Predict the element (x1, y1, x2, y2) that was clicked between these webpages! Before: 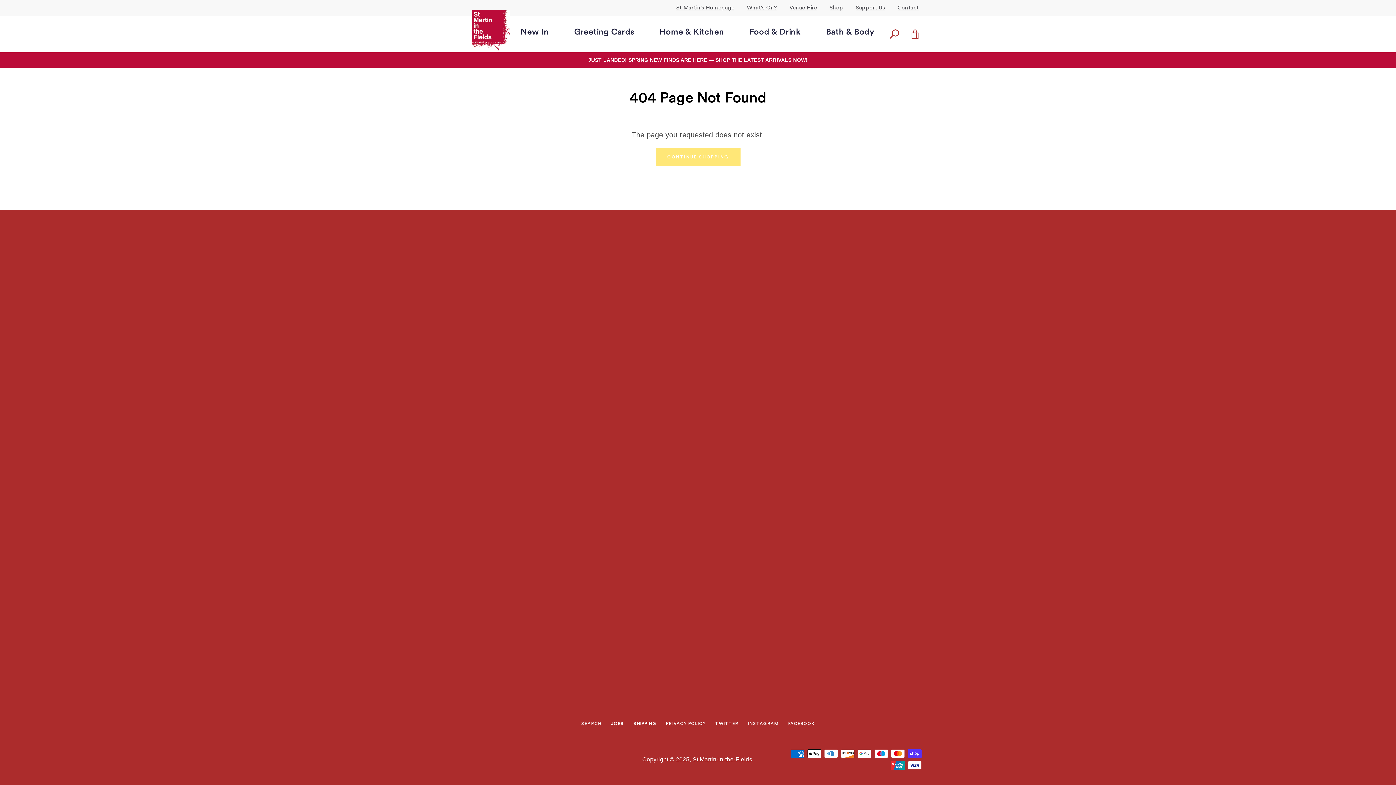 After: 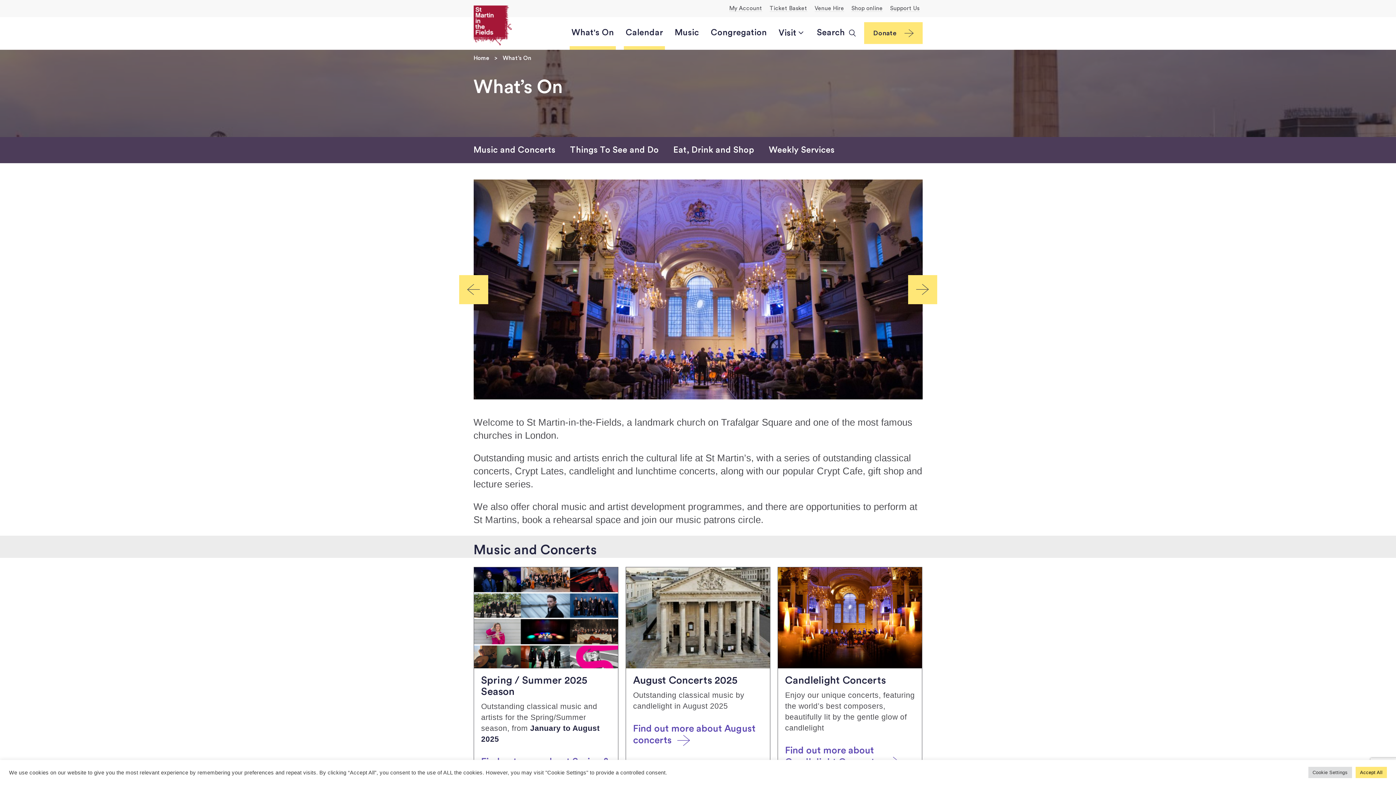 Action: label: What's On? bbox: (747, 5, 777, 11)